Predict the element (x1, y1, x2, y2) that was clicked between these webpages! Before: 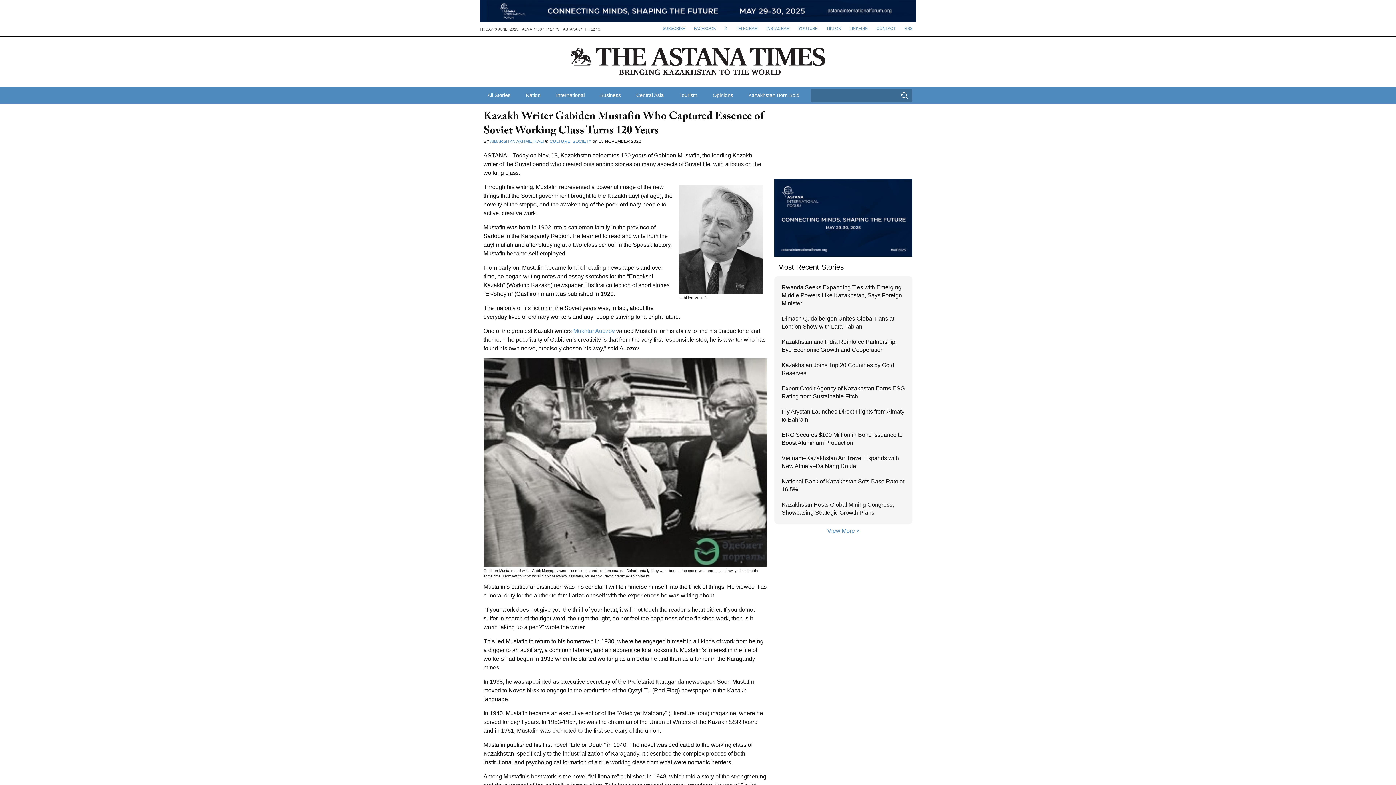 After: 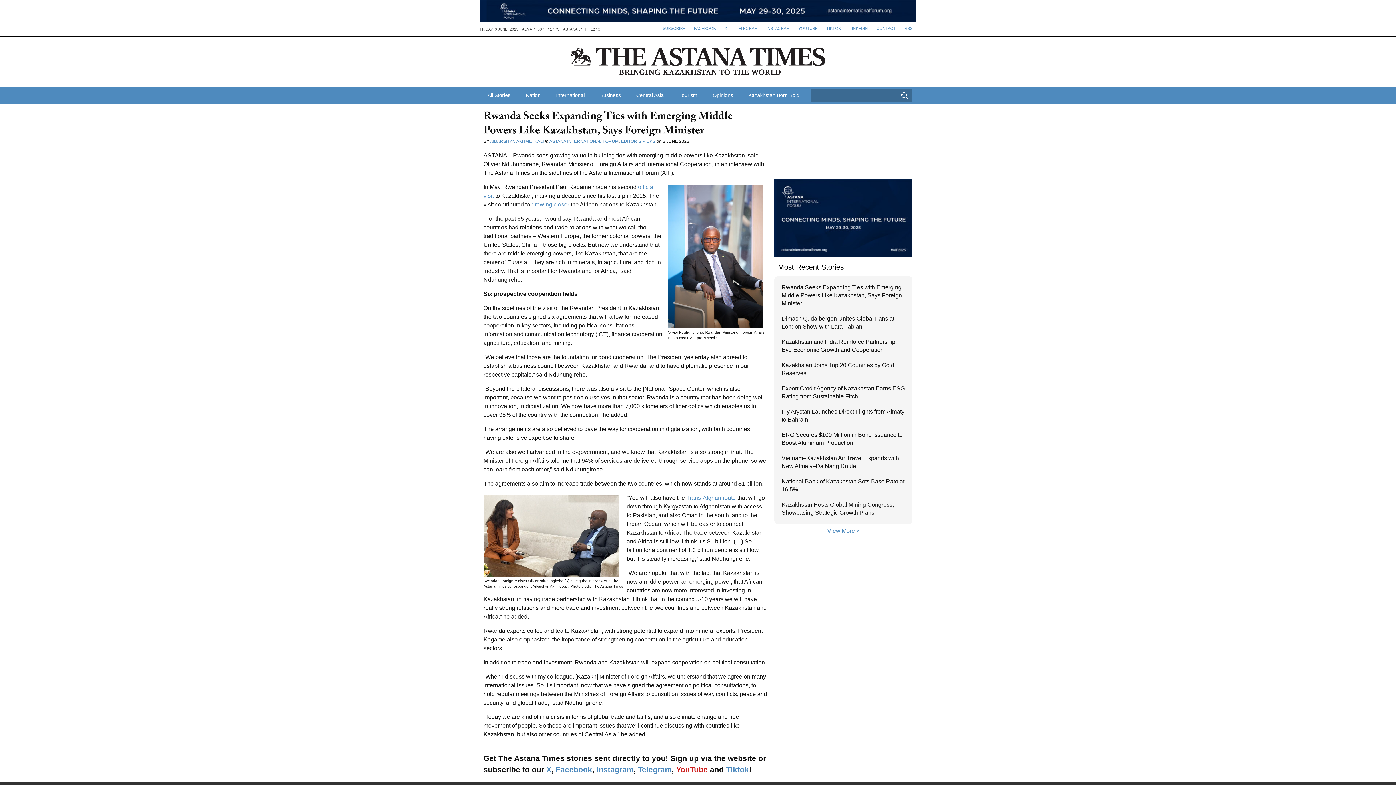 Action: bbox: (778, 279, 909, 311) label: Rwanda Seeks Expanding Ties with Emerging Middle Powers Like Kazakhstan, Says Foreign Minister